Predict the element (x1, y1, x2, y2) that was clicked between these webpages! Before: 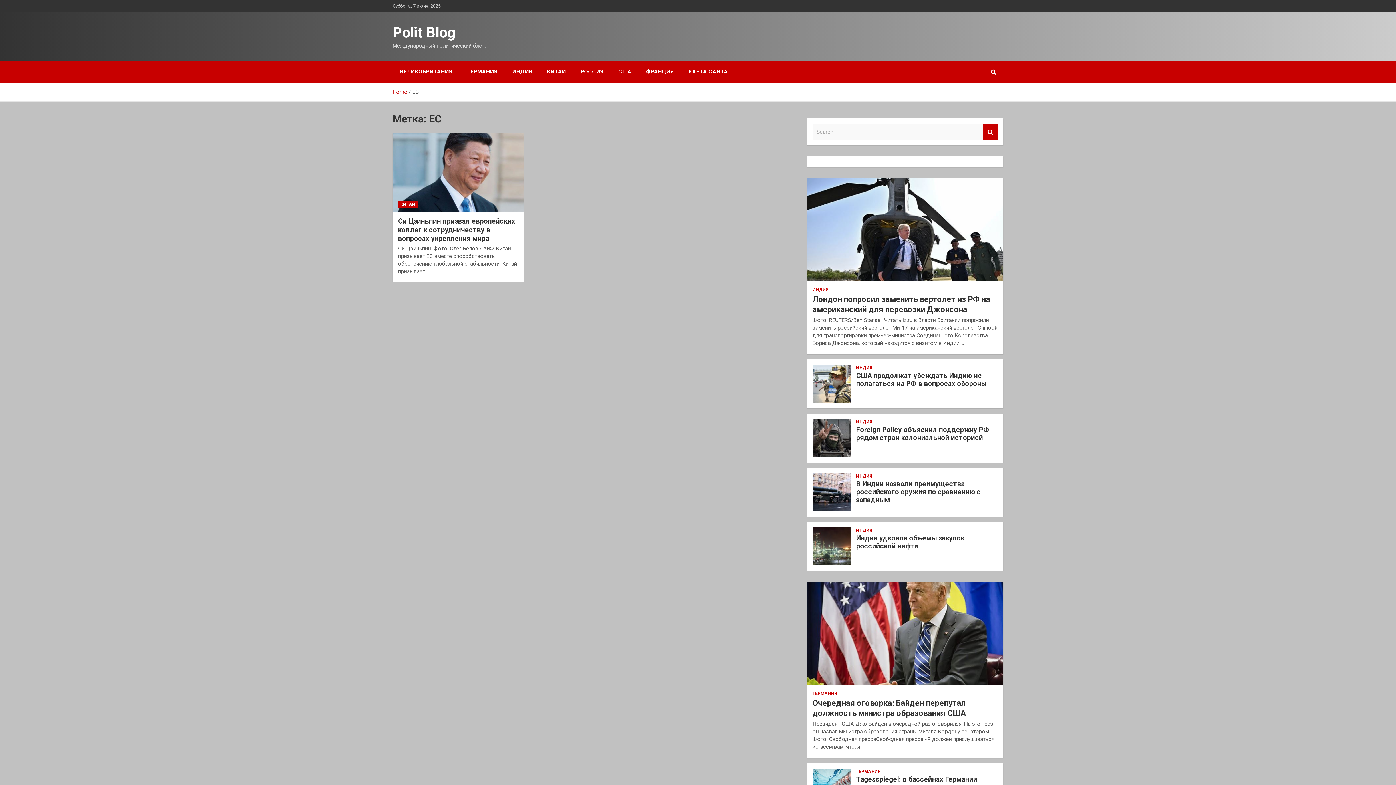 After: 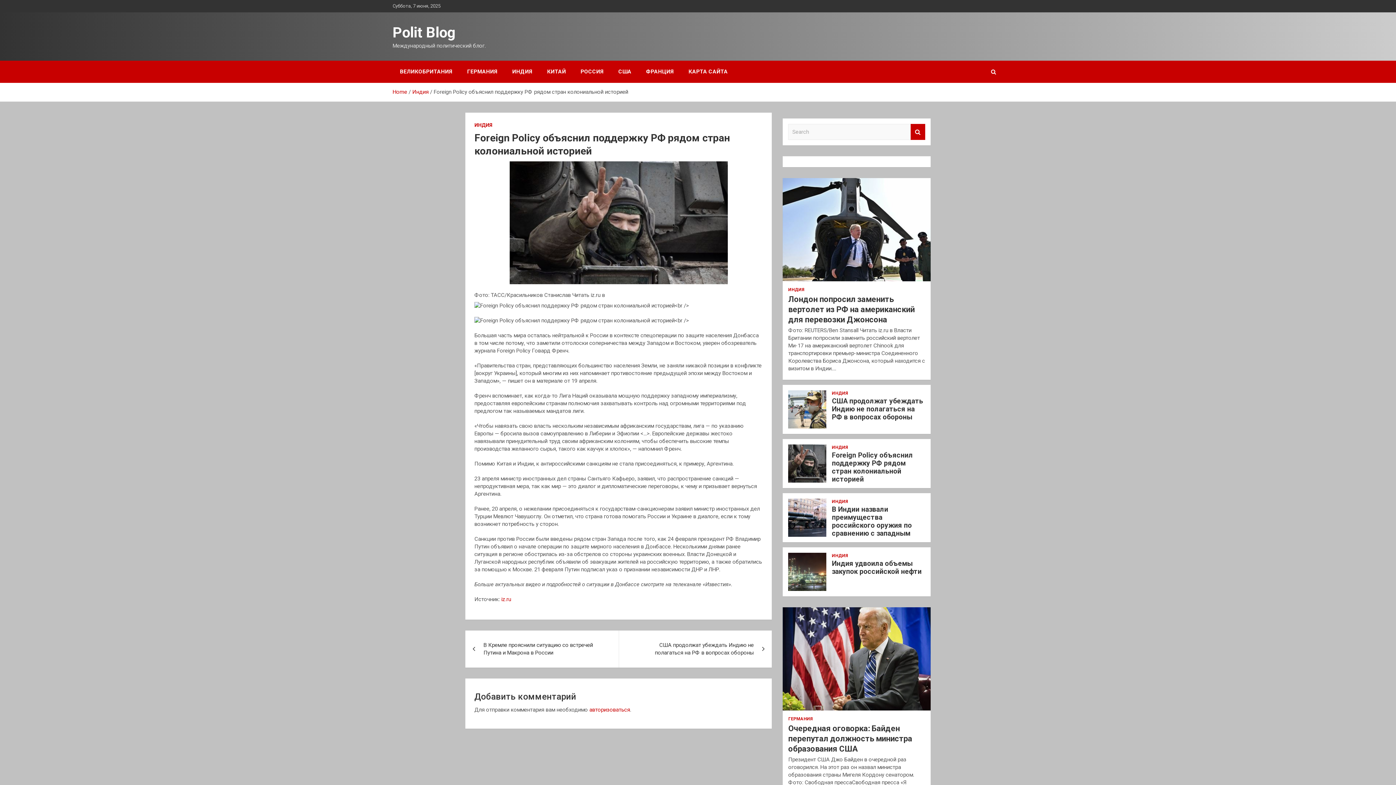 Action: bbox: (856, 425, 989, 442) label: Foreign Policy объяснил поддержку РФ рядом стран колониальной историей